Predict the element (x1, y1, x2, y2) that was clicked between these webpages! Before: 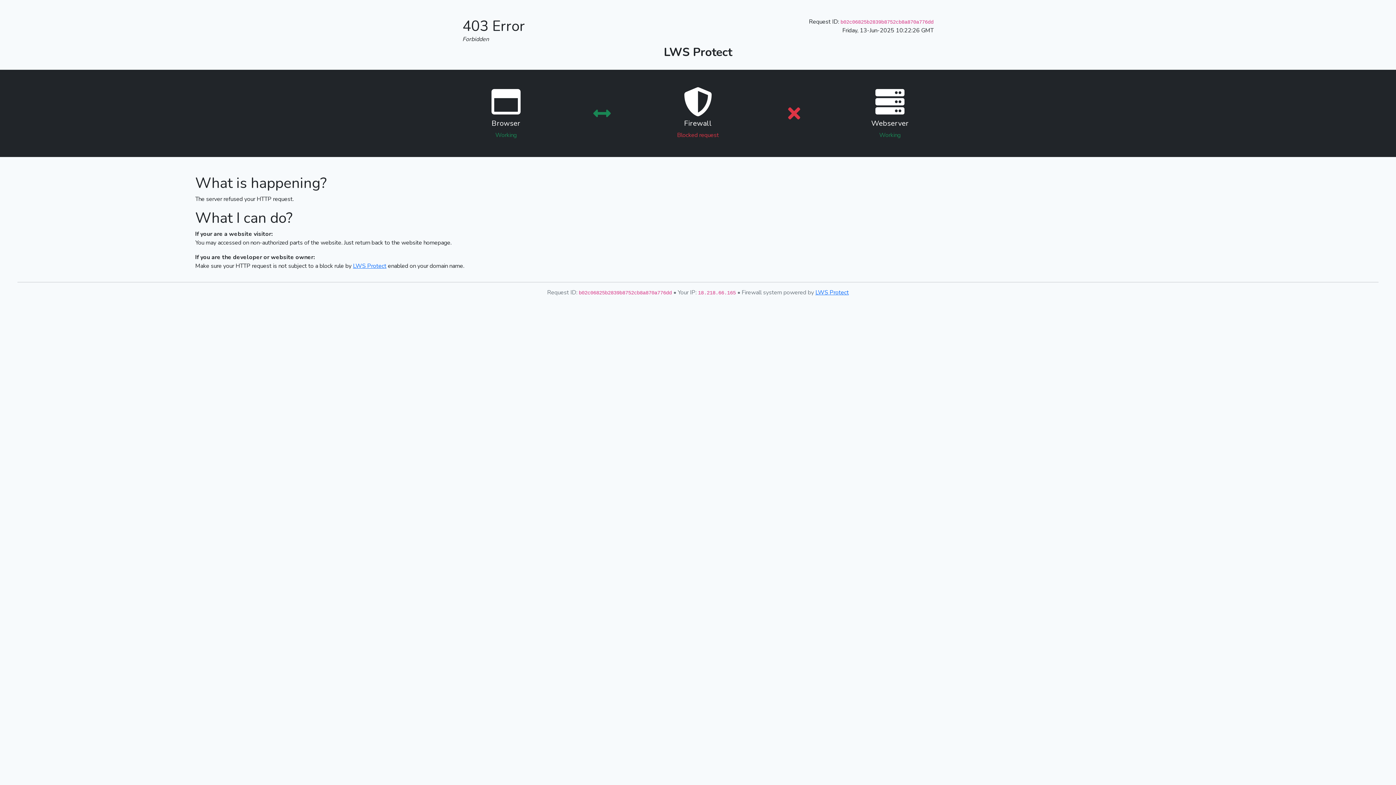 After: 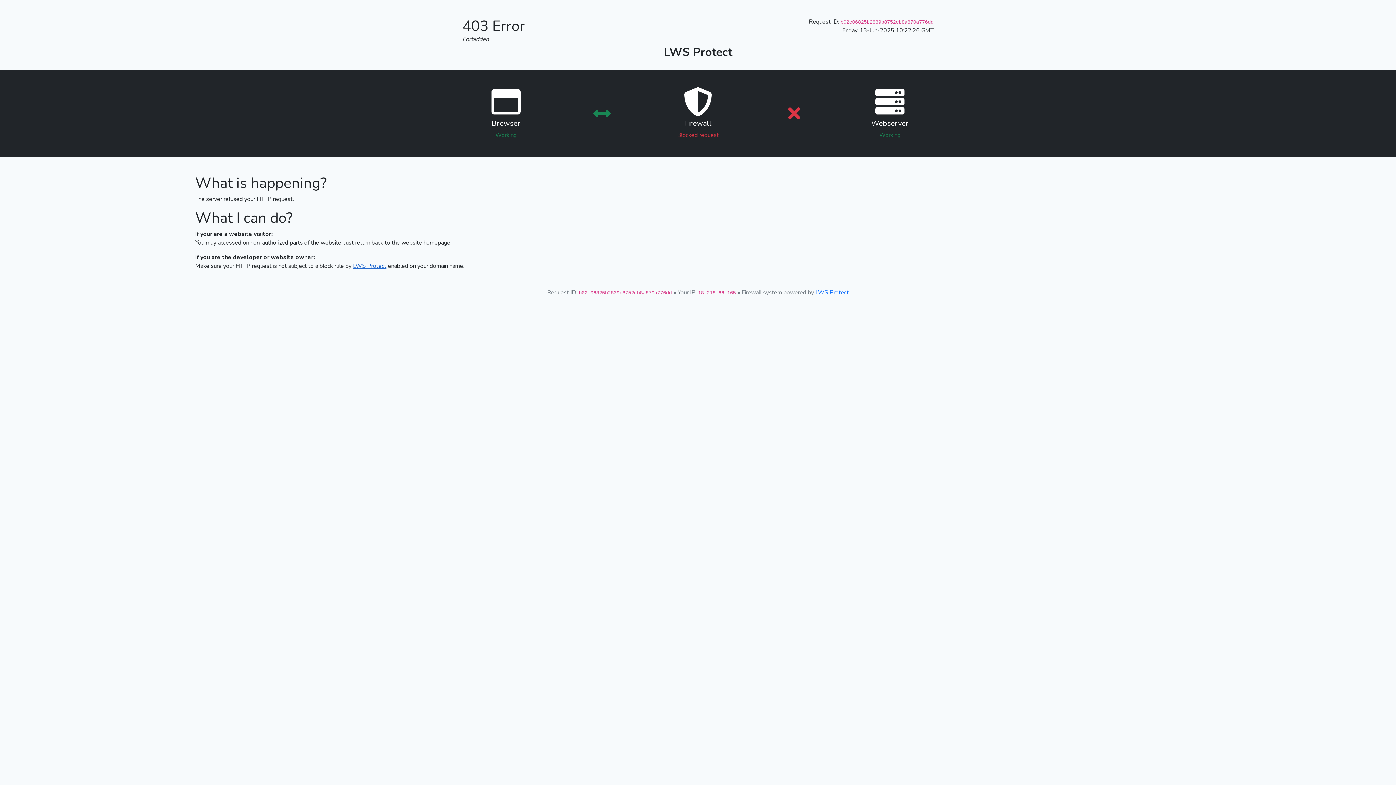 Action: bbox: (353, 262, 386, 270) label: LWS Protect